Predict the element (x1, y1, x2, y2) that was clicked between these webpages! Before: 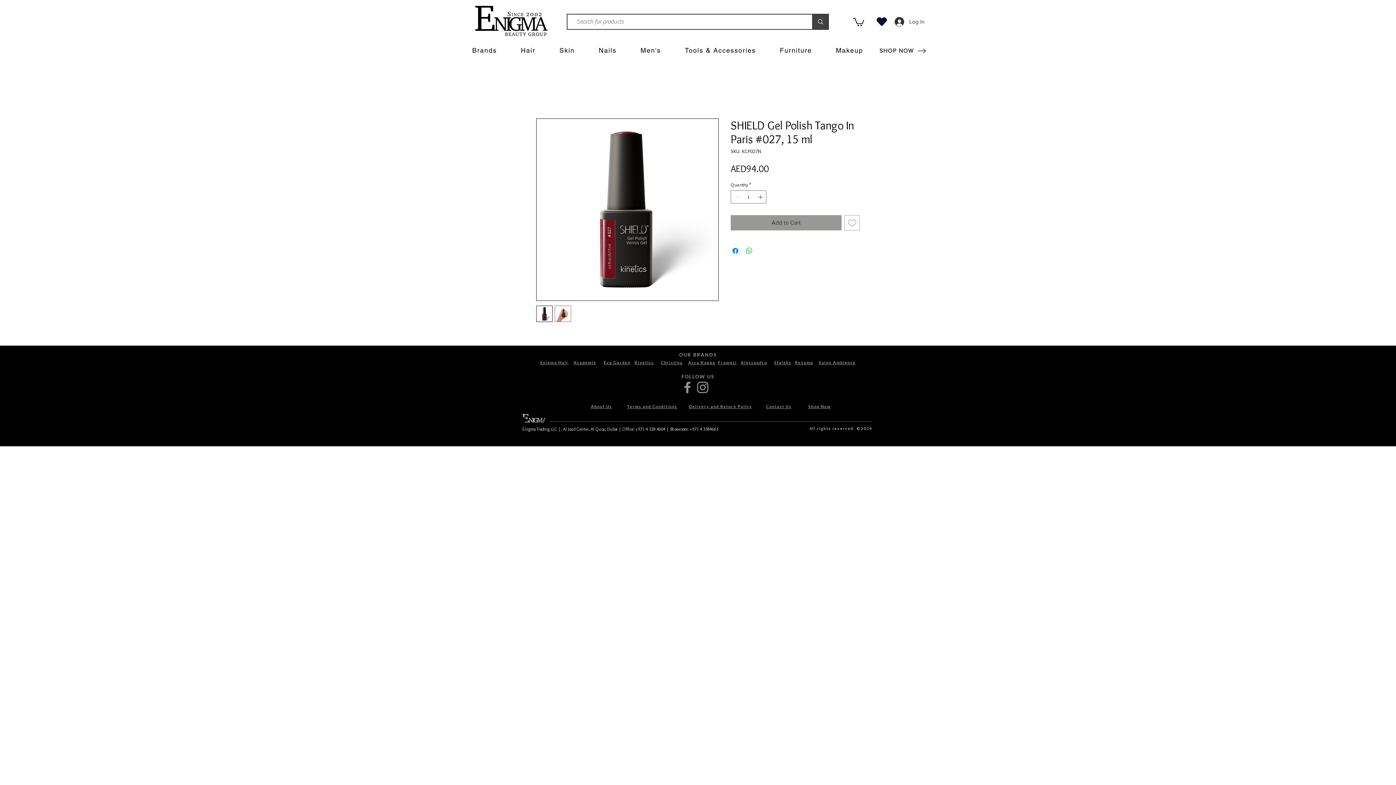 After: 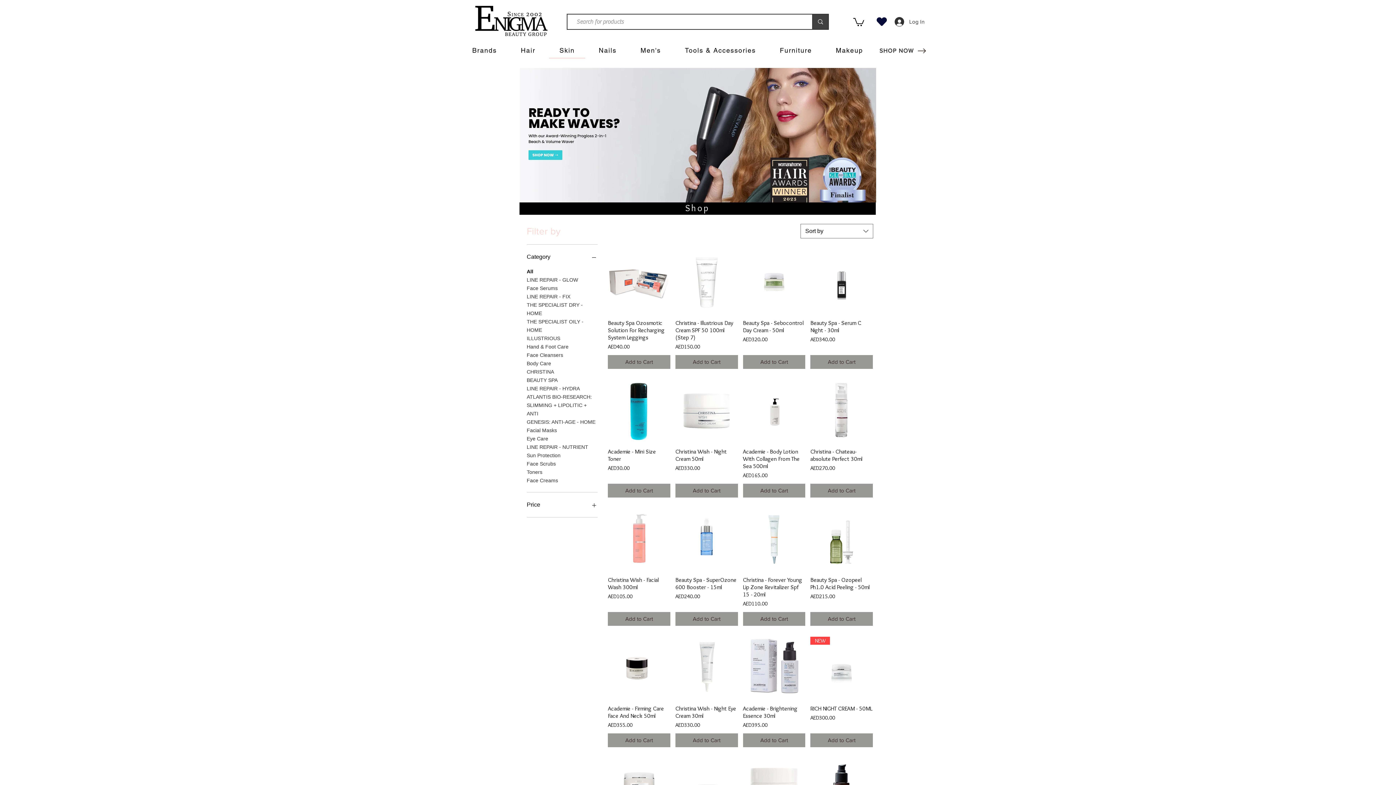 Action: bbox: (549, 42, 585, 58) label: Skin